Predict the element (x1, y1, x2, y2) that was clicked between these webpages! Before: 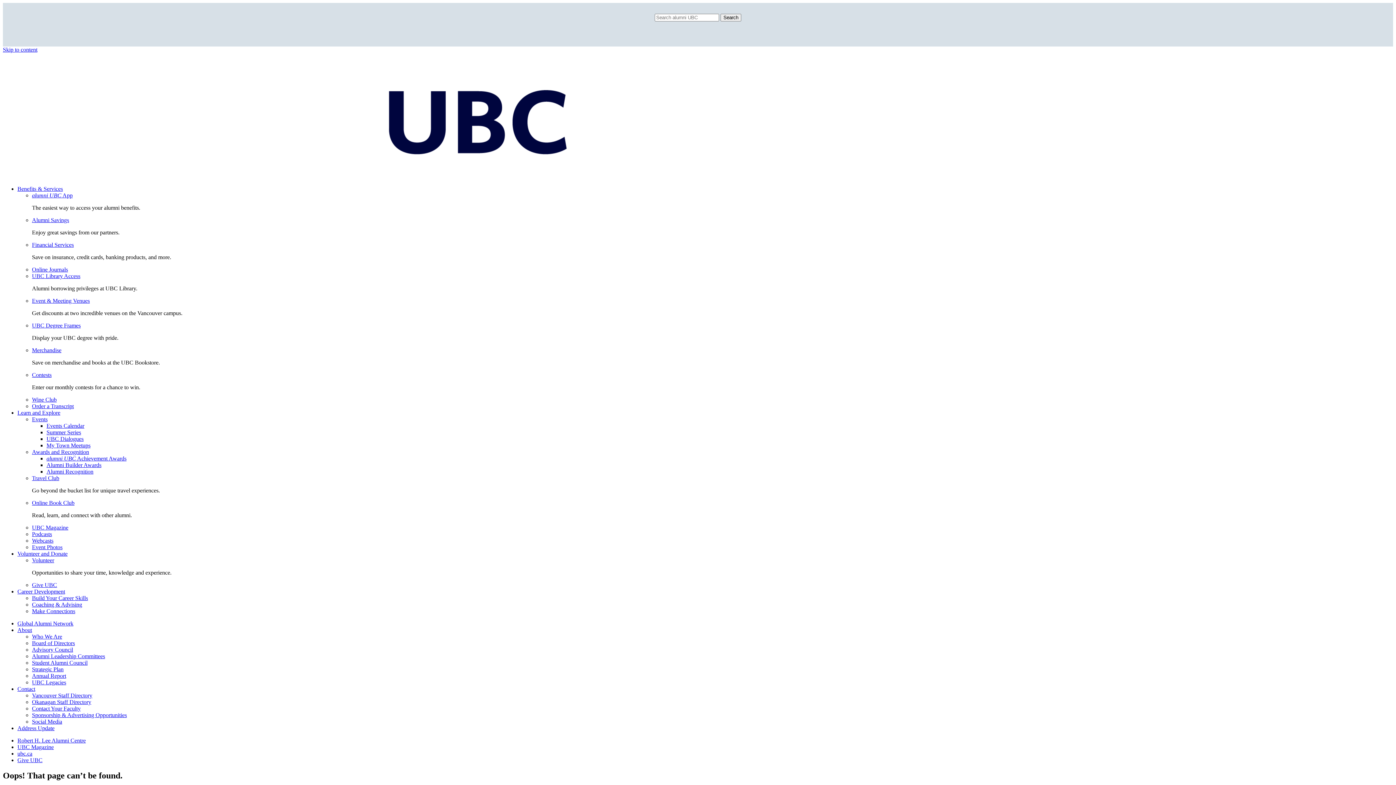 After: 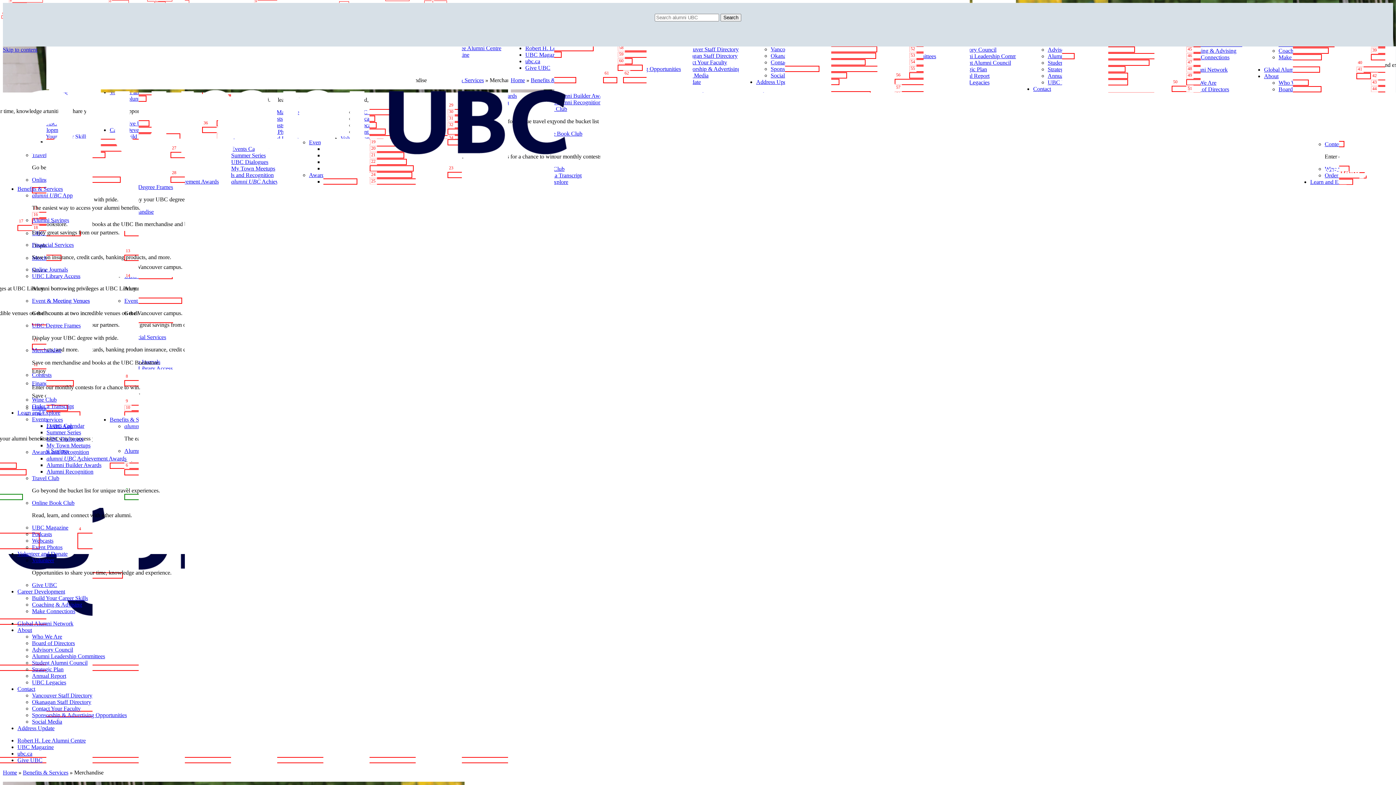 Action: bbox: (32, 347, 61, 353) label: Merchandise